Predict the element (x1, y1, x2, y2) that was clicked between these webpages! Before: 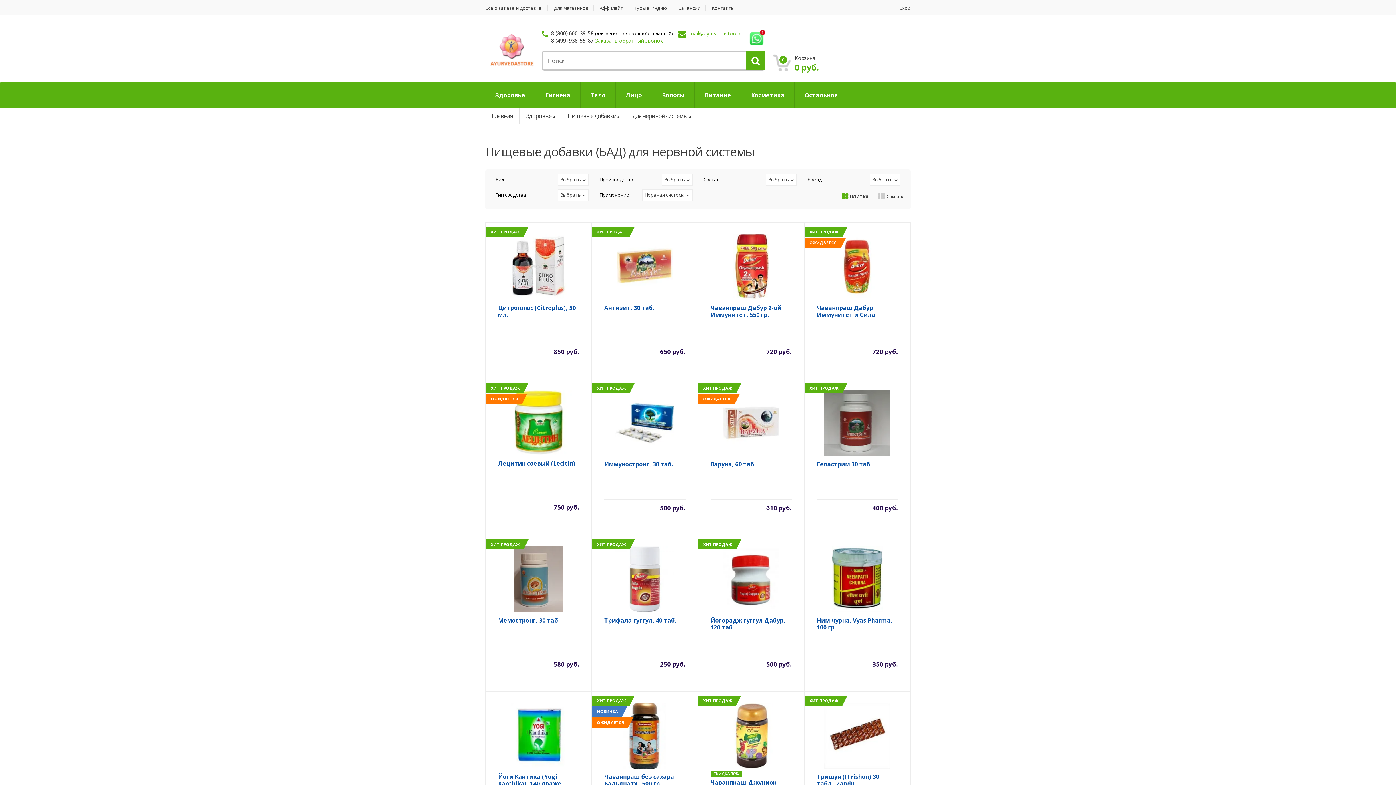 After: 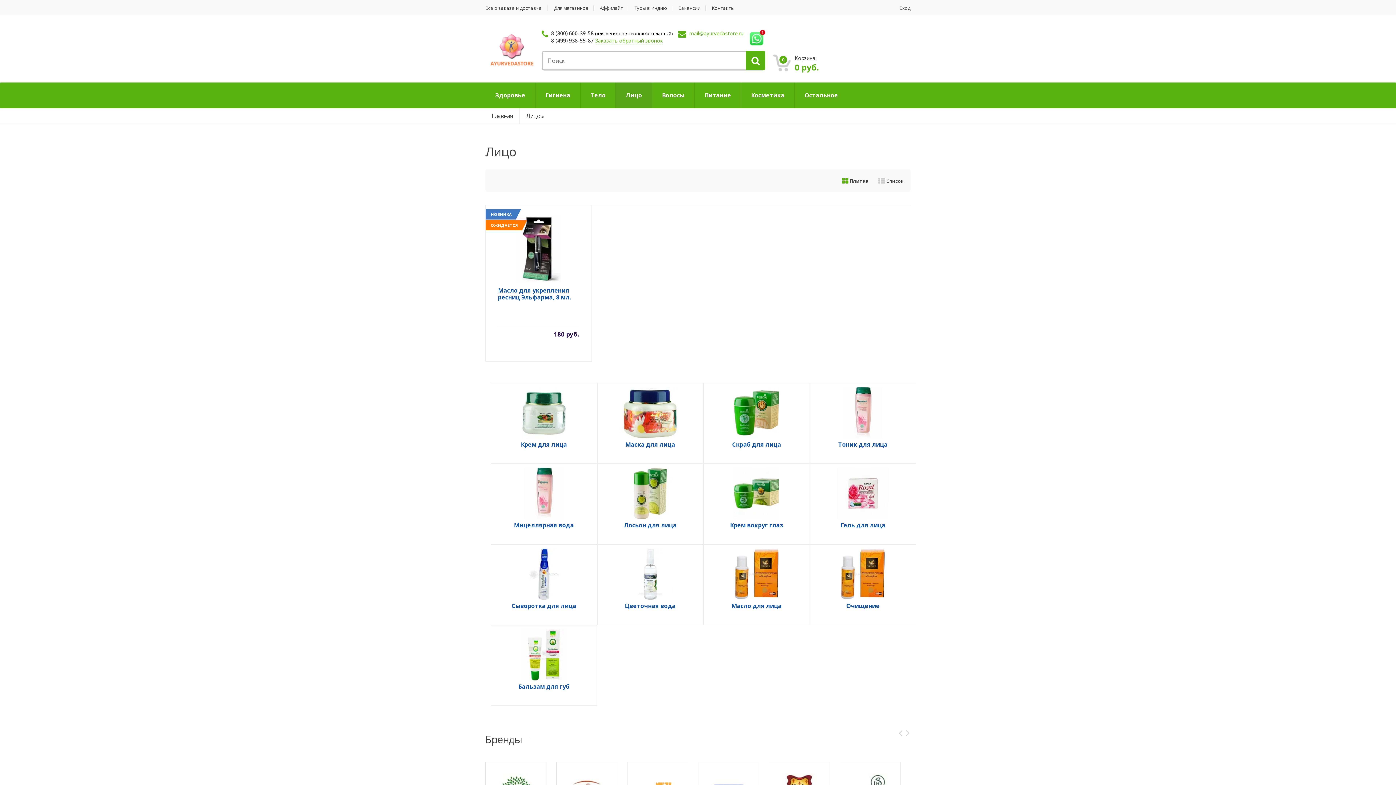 Action: label: Лицо bbox: (616, 82, 652, 108)